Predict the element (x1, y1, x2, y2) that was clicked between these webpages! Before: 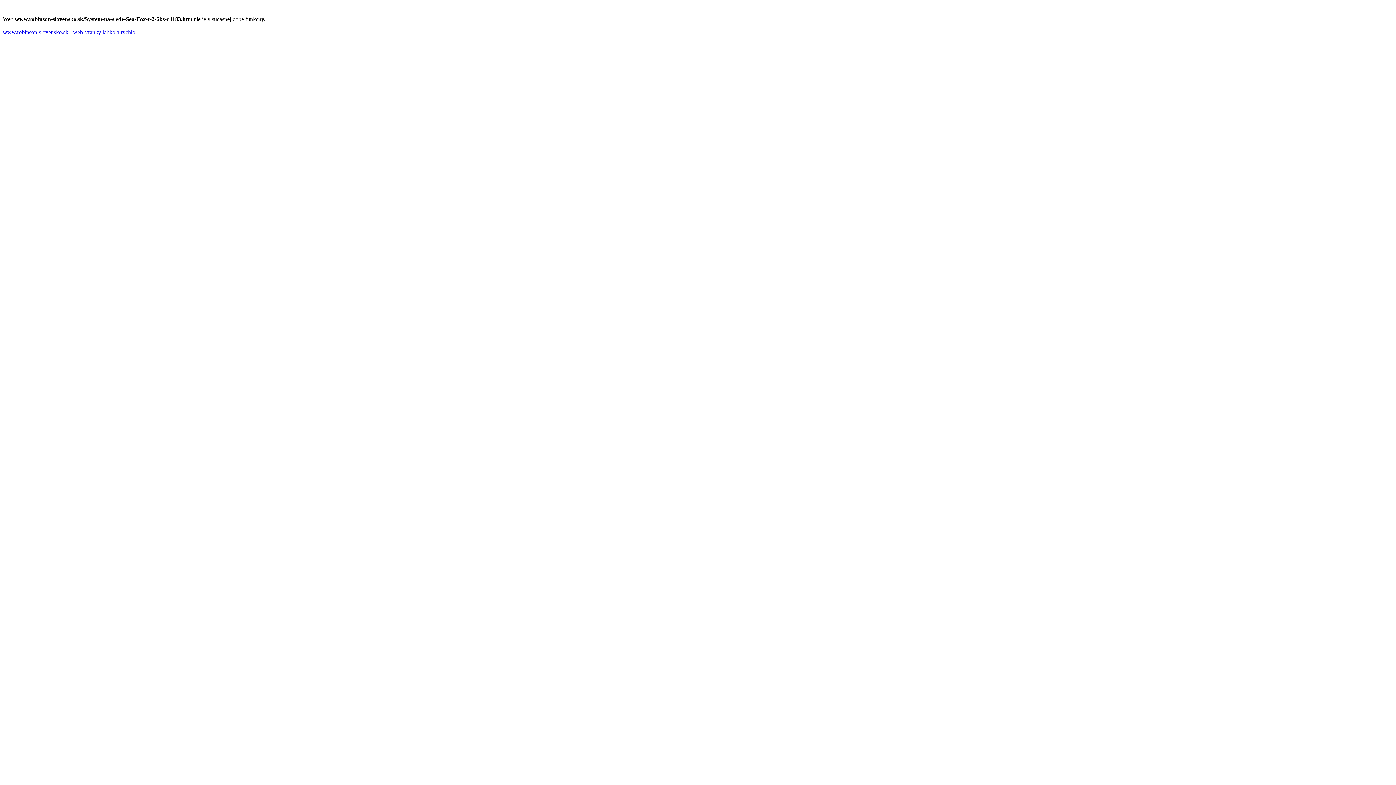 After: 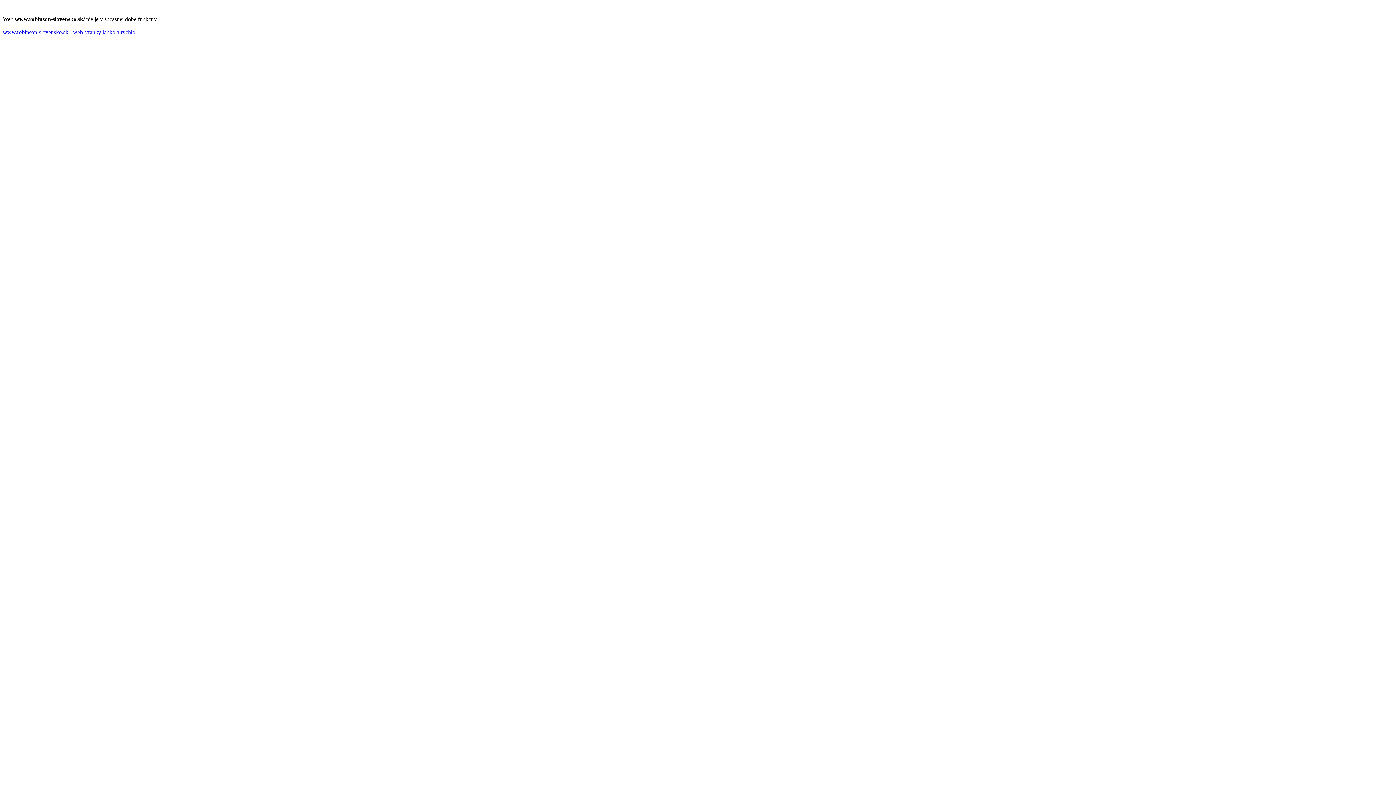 Action: bbox: (2, 29, 135, 35) label: www.robinson-slovensko.sk - web stranky lahko a rychlo